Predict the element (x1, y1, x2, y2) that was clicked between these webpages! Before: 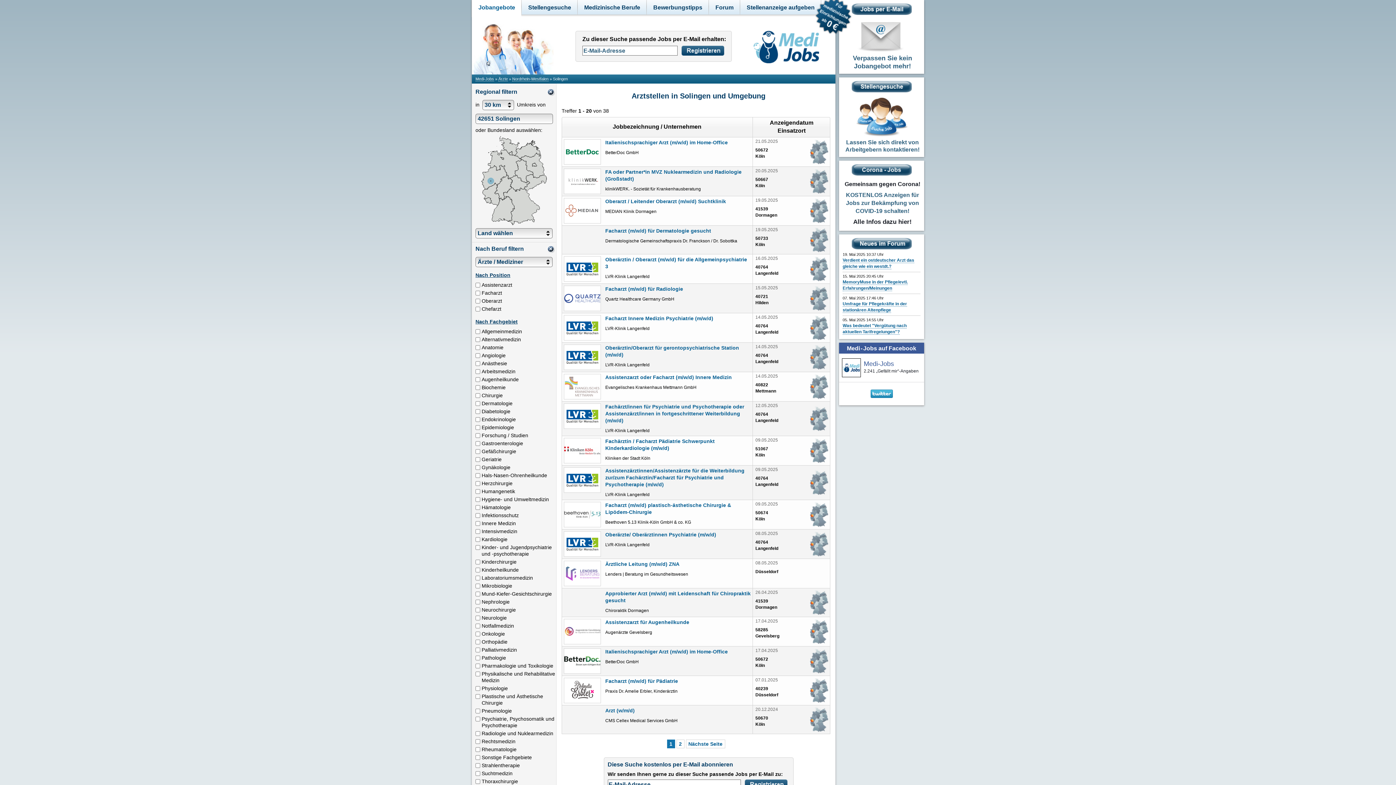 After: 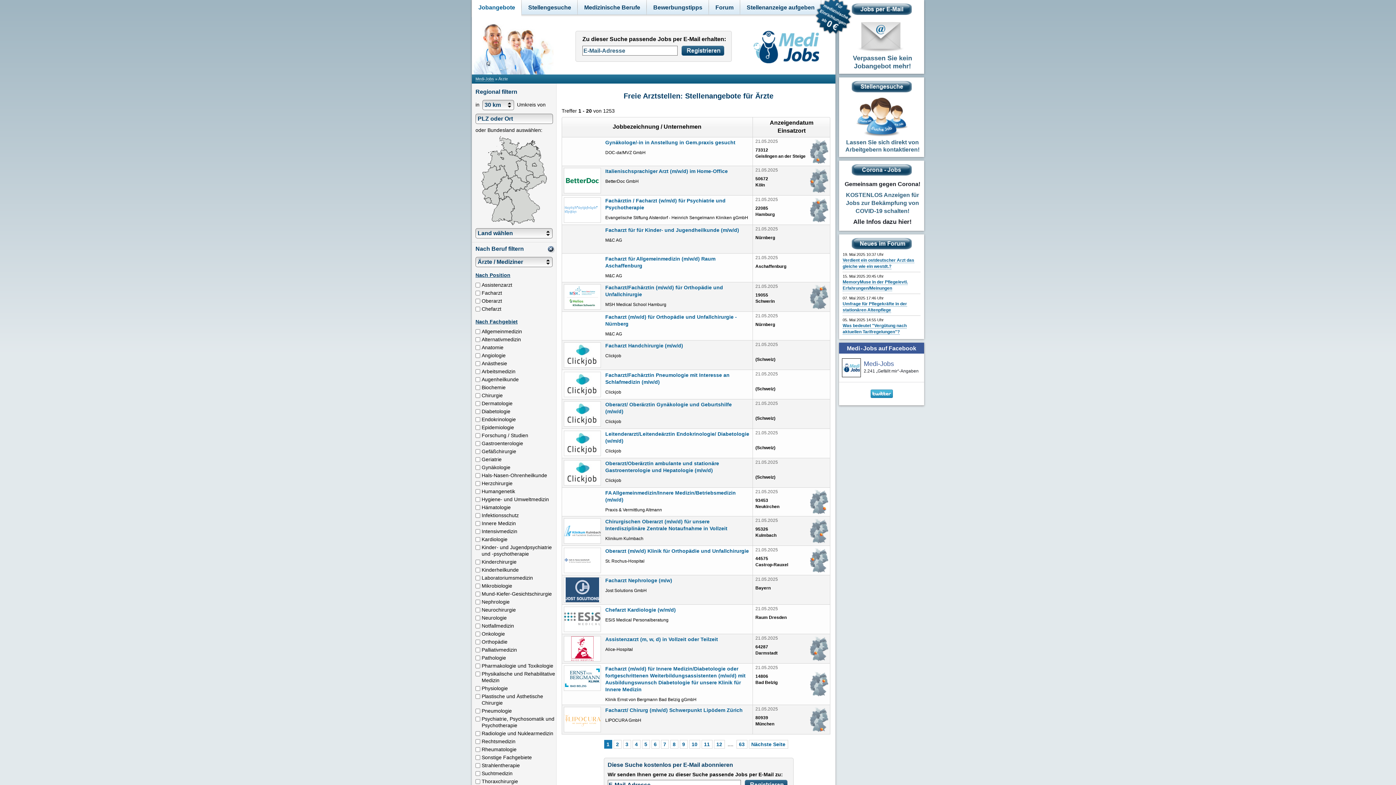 Action: label: Ärzte bbox: (498, 76, 508, 81)